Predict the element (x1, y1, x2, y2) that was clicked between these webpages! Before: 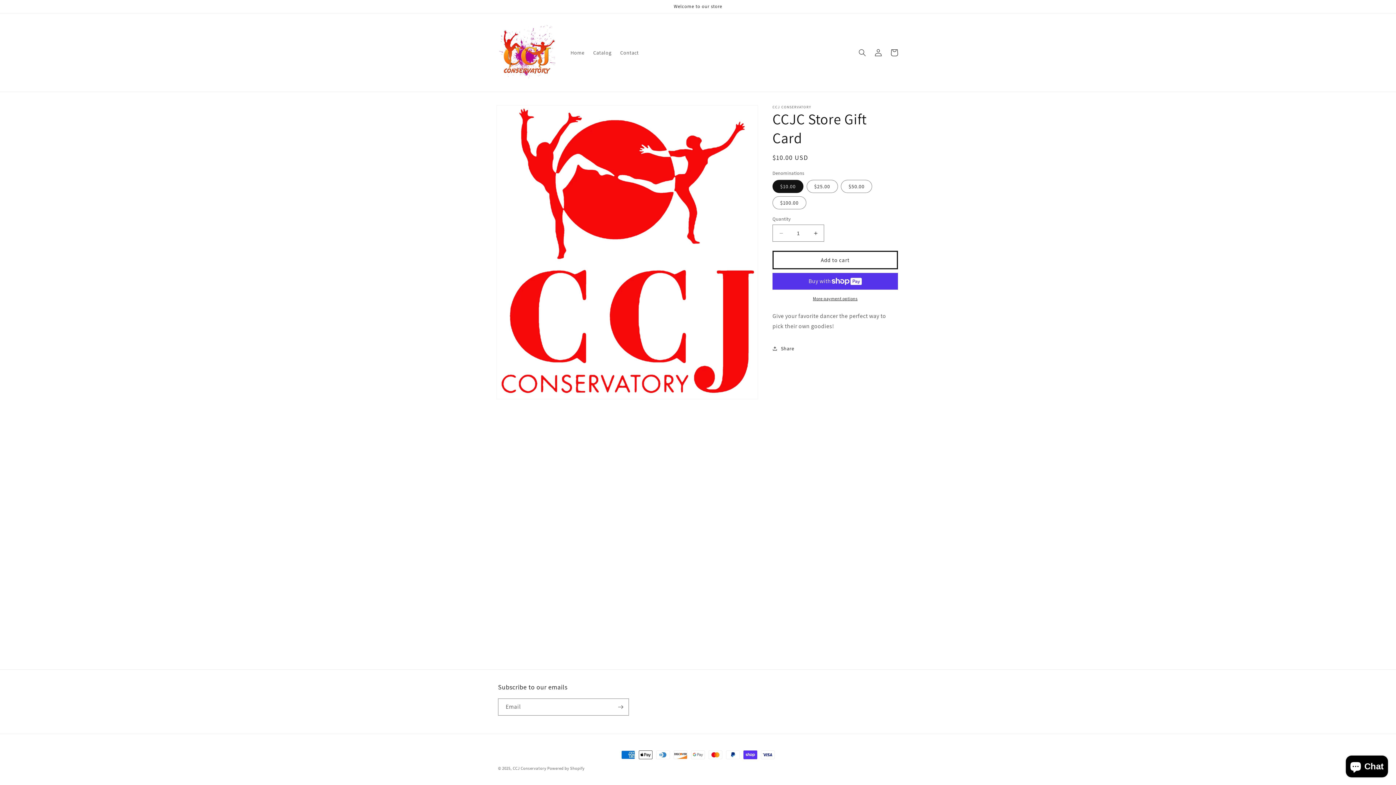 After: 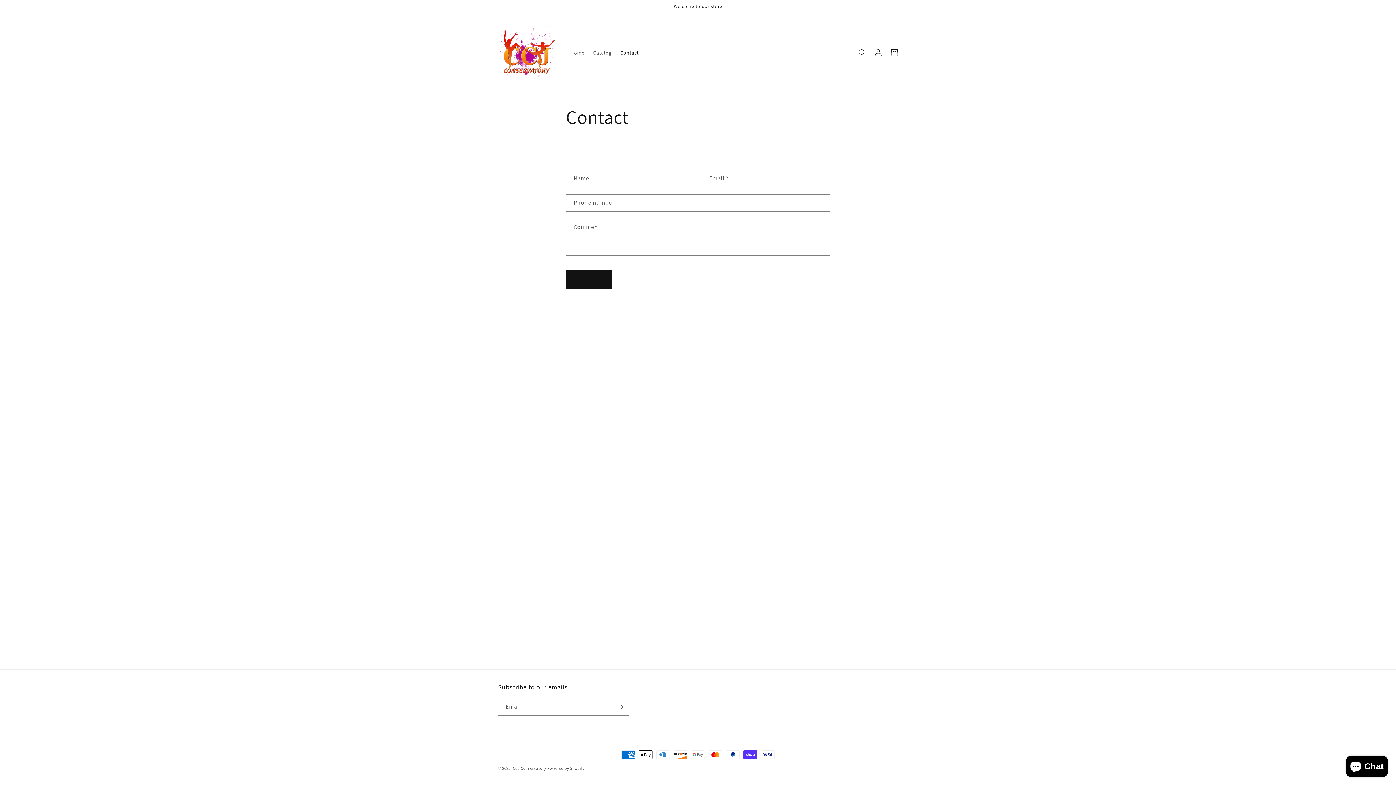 Action: label: Contact bbox: (616, 44, 643, 60)